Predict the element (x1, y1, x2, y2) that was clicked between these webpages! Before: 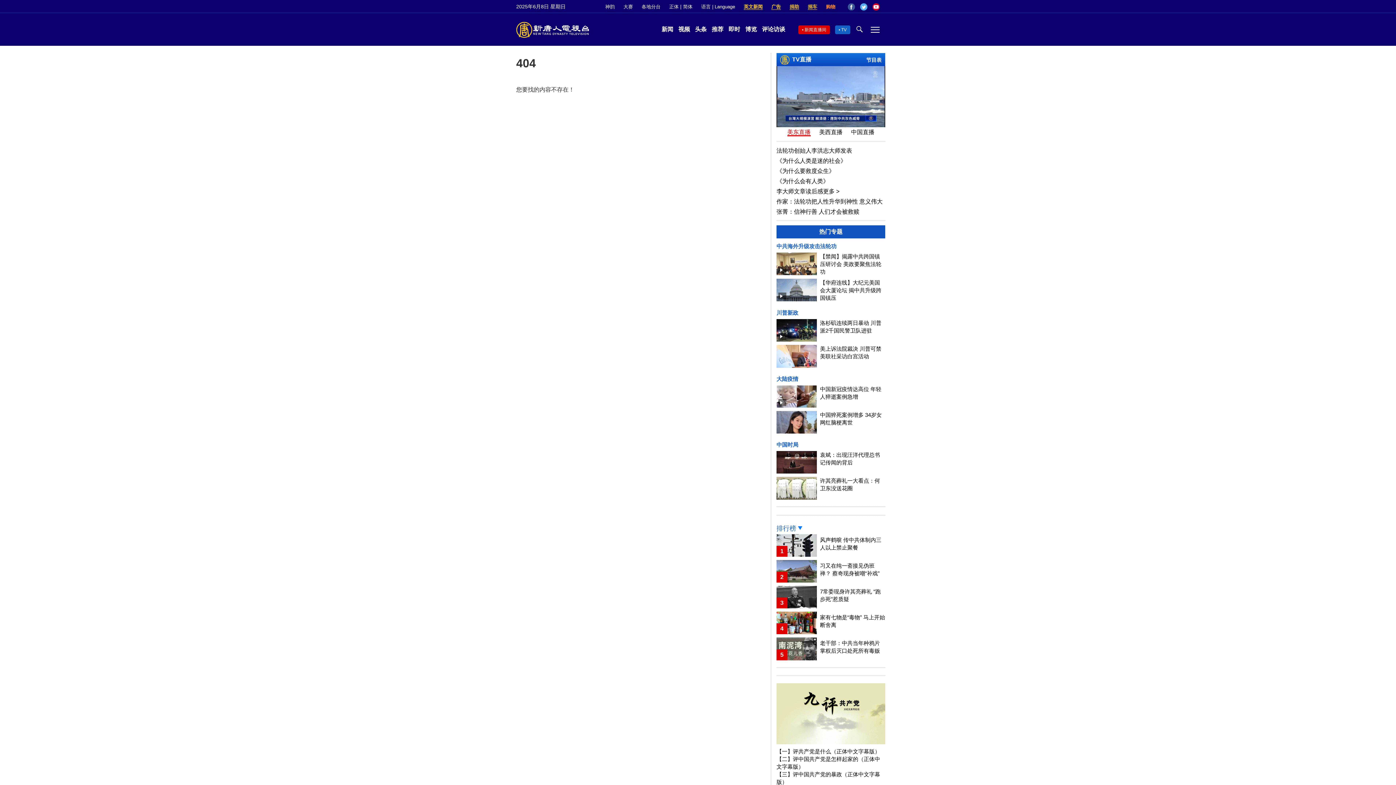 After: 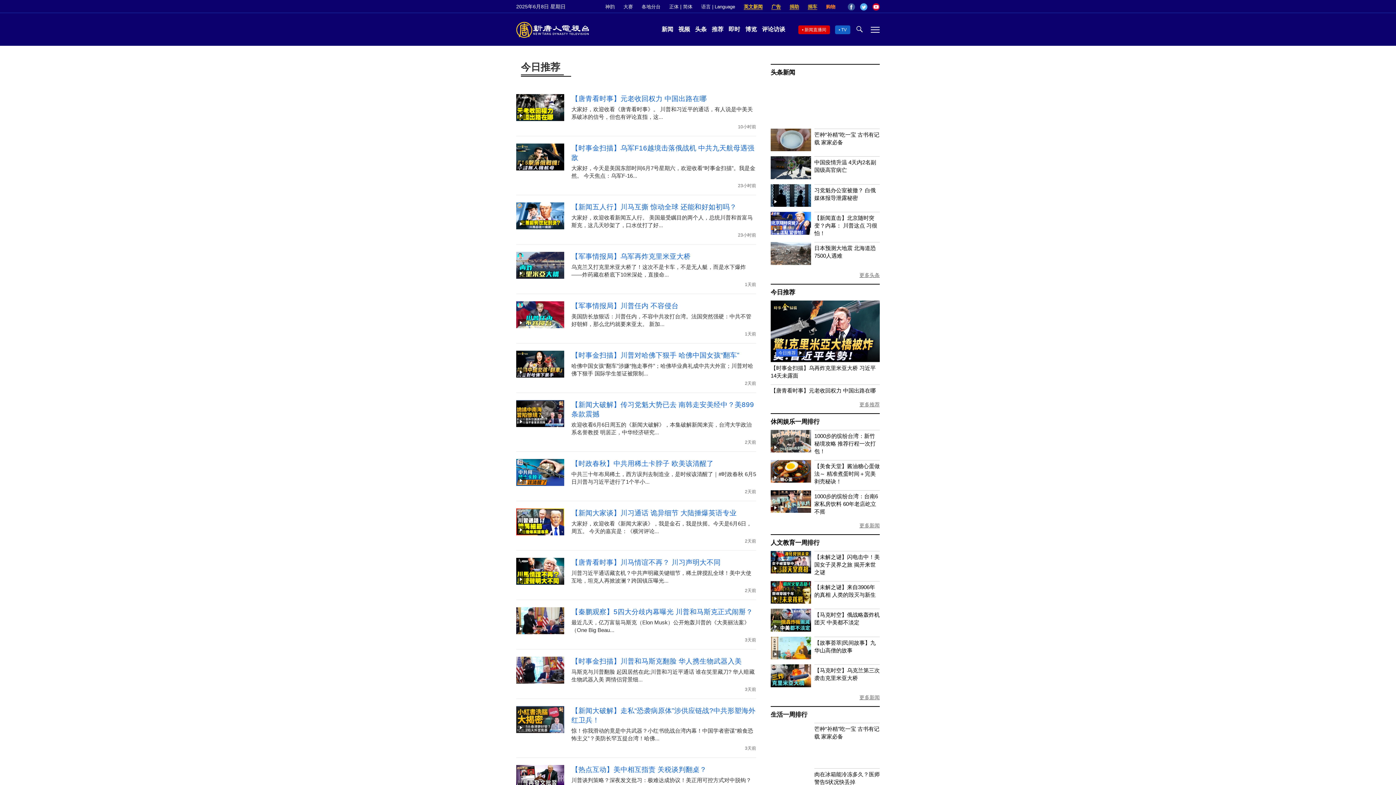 Action: bbox: (710, 26, 725, 32) label: 推荐